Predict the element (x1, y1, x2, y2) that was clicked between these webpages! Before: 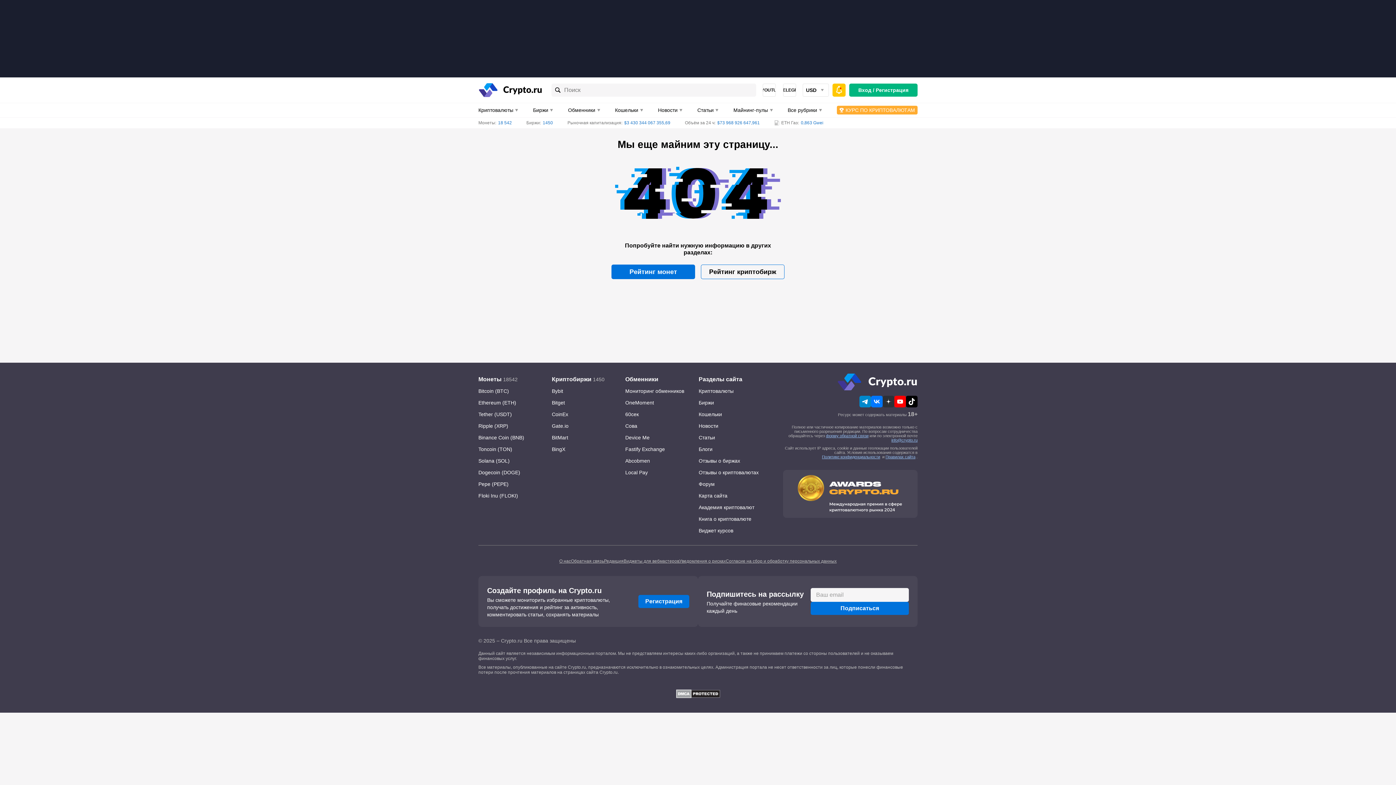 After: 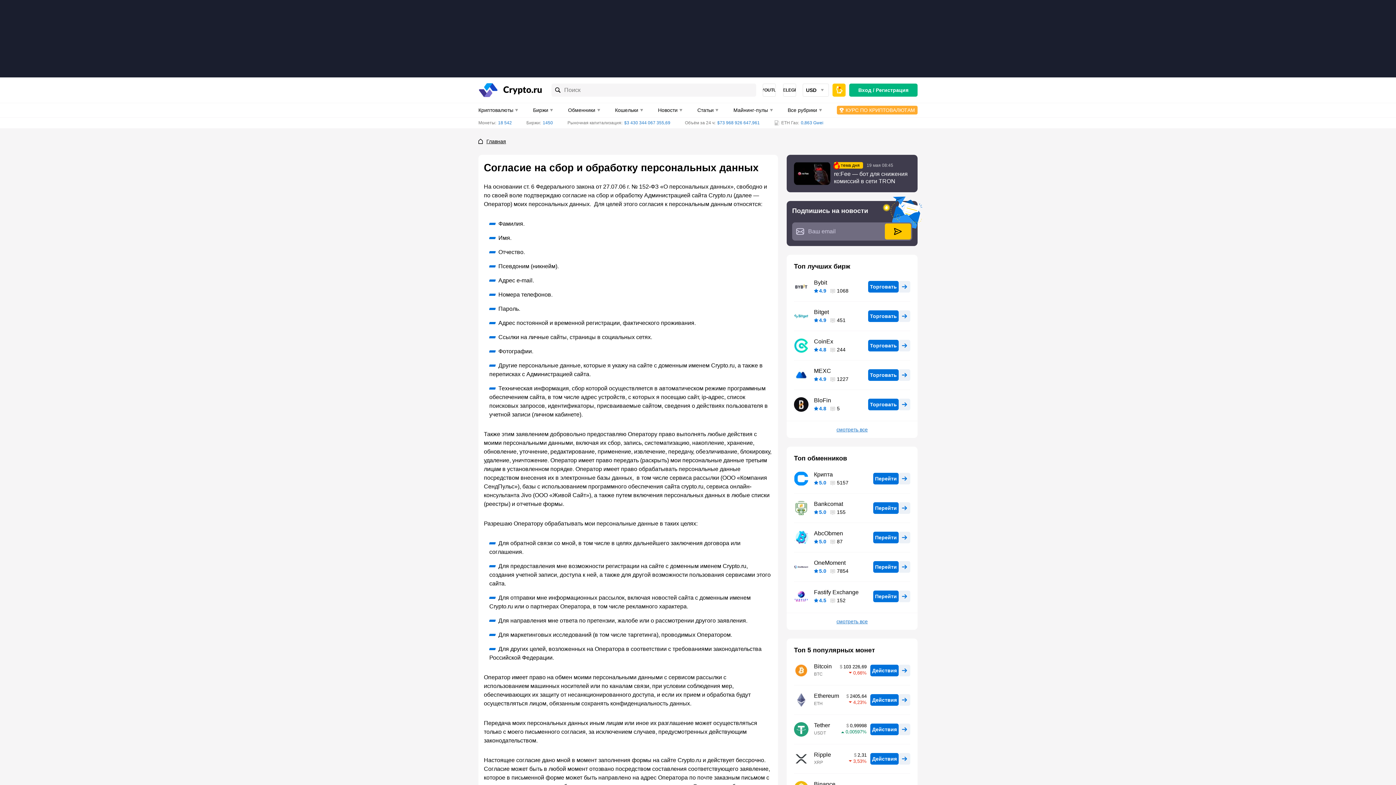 Action: bbox: (726, 559, 836, 564) label: Согласие на сбор и обработку персональных данных